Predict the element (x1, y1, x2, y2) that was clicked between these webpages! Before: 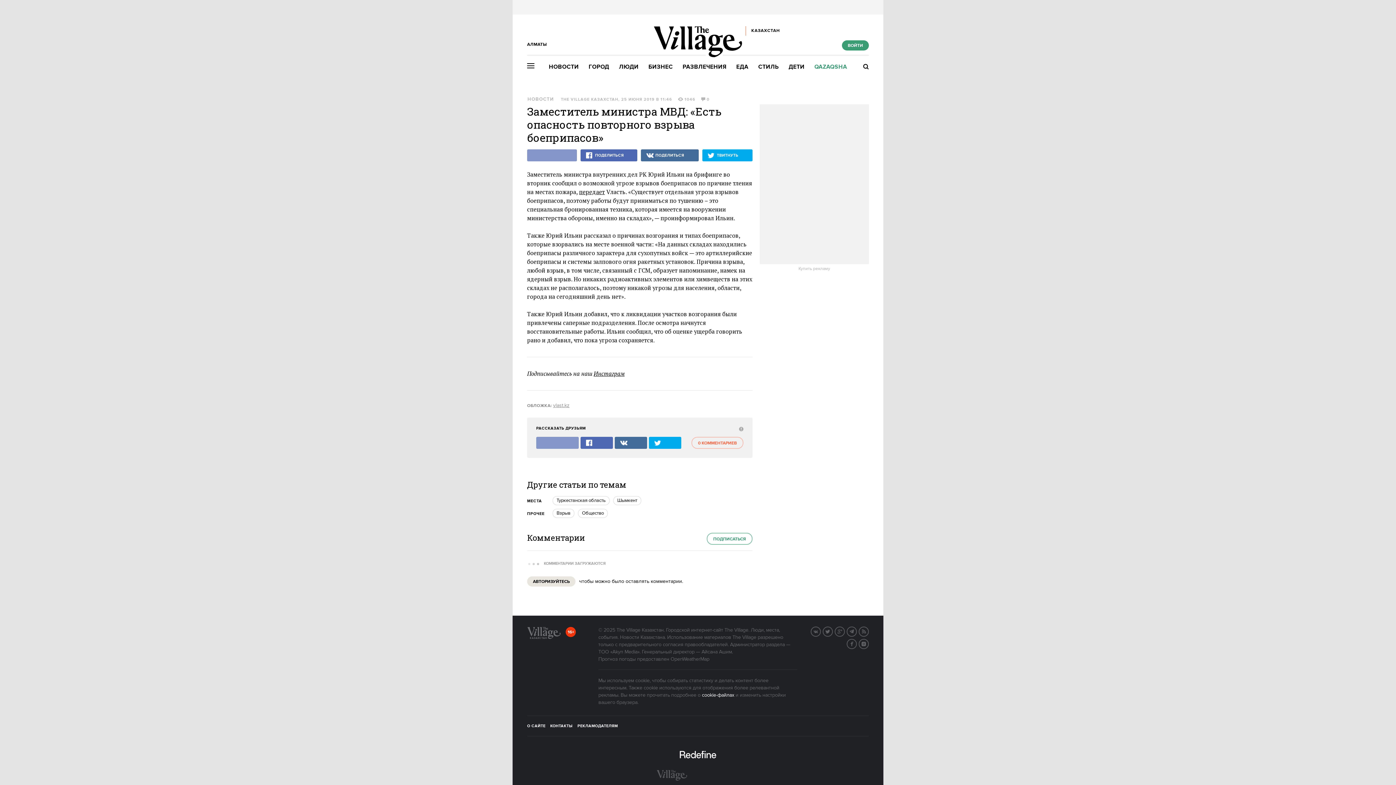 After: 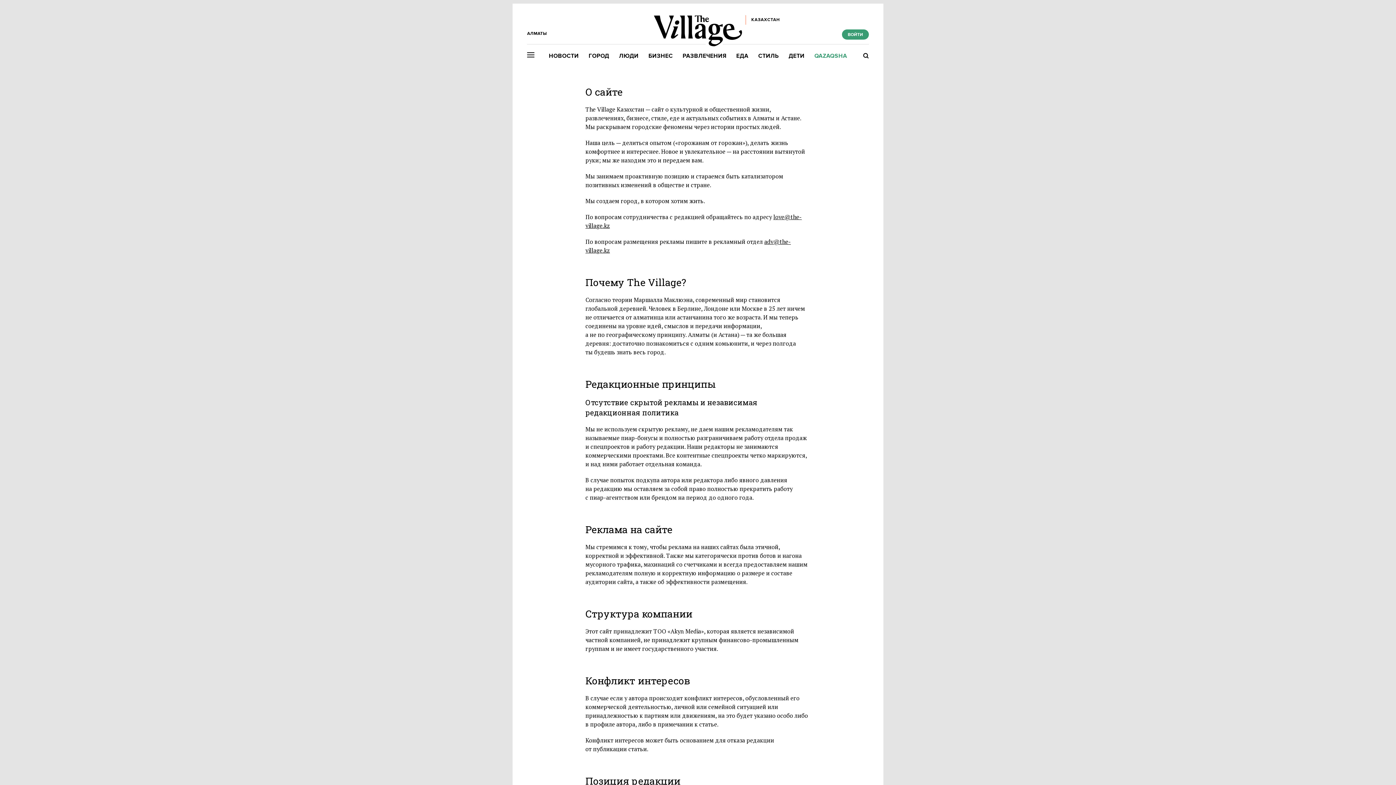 Action: label: О САЙТЕ bbox: (527, 724, 545, 729)